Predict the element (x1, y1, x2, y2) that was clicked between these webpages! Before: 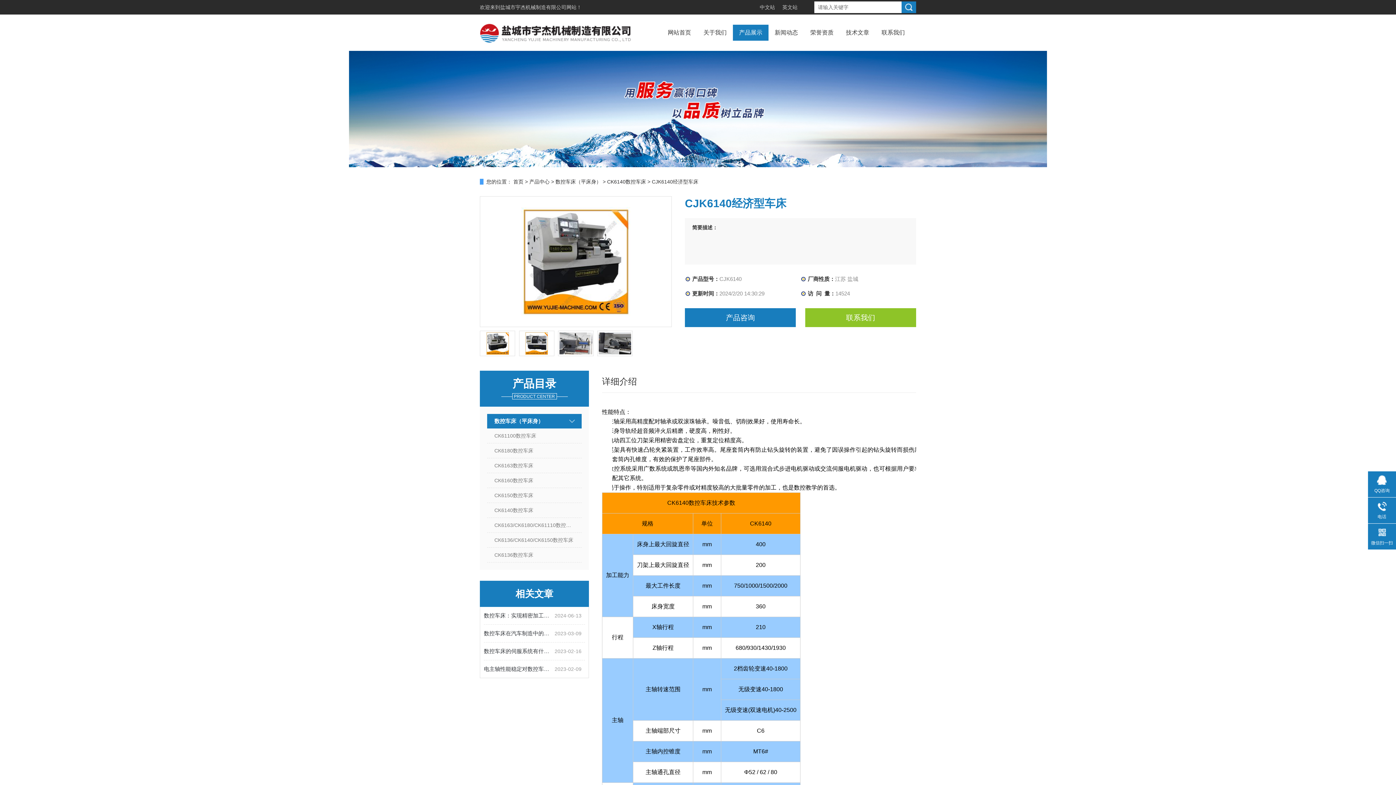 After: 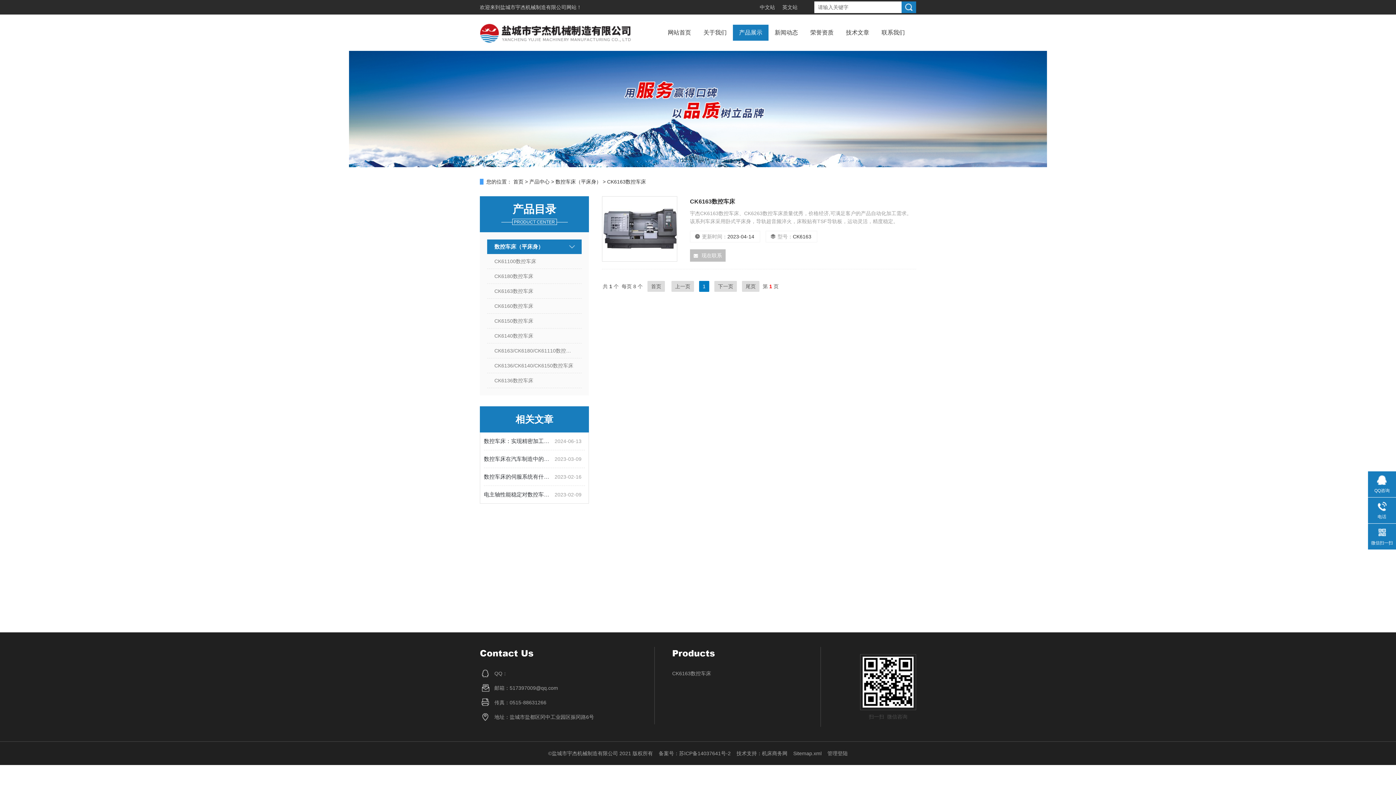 Action: bbox: (487, 458, 581, 473) label: CK6163数控车床